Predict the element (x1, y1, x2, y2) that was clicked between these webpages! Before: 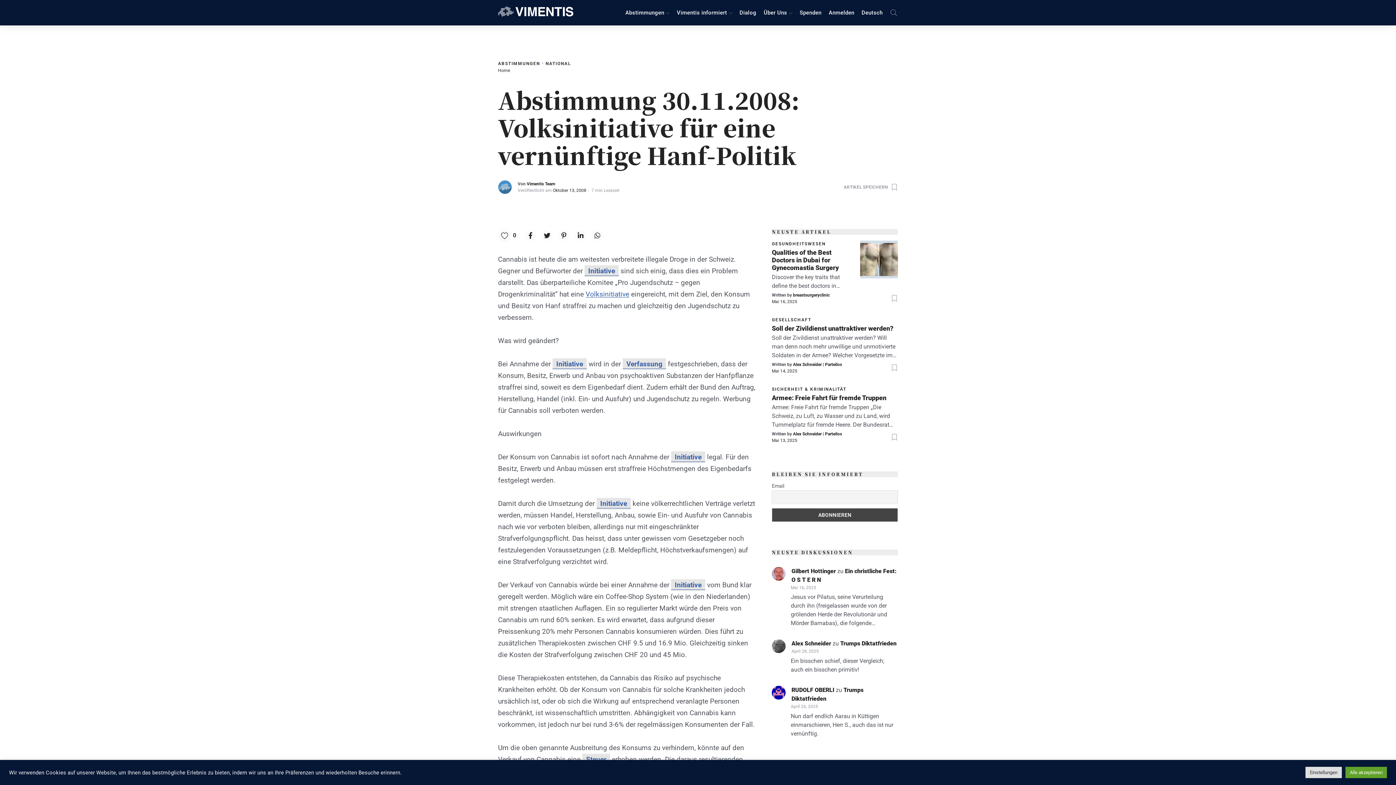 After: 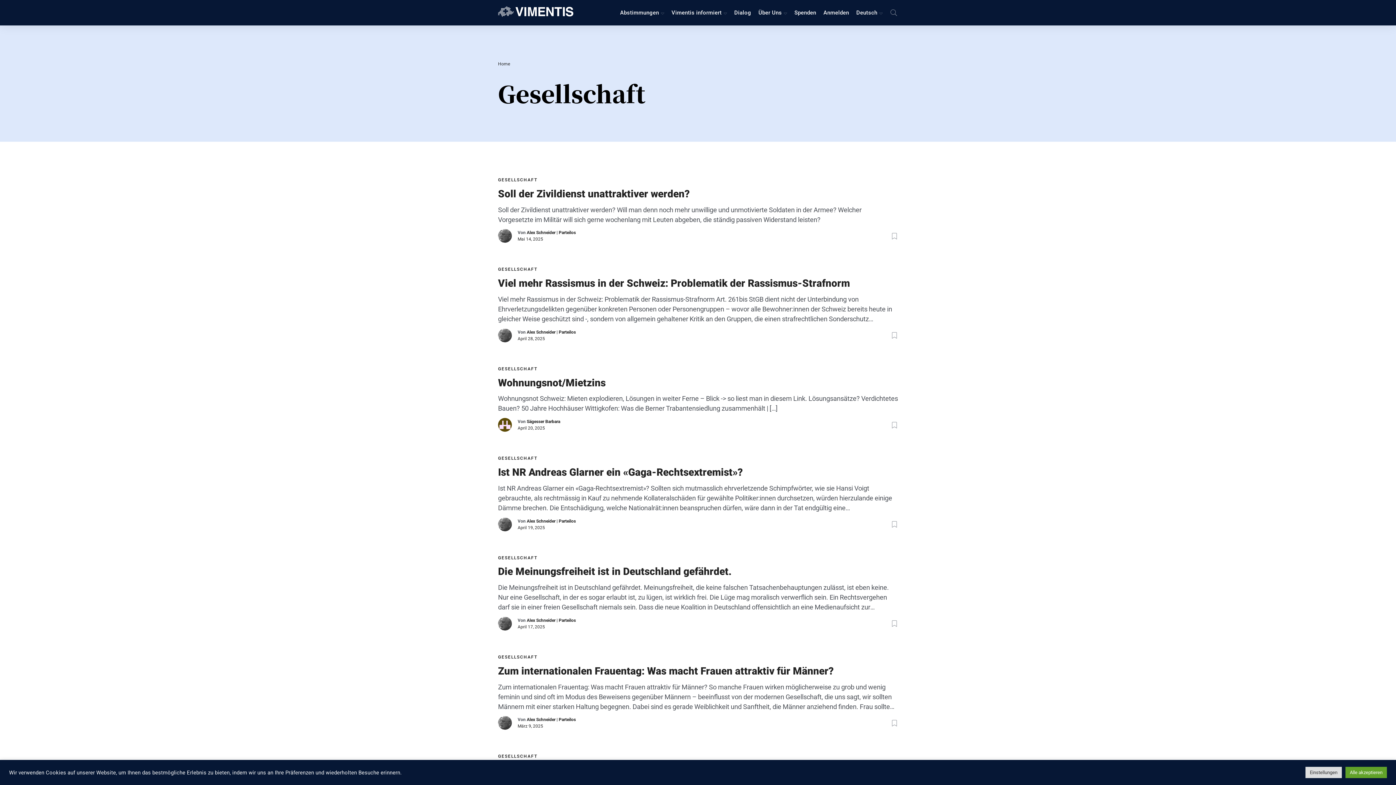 Action: bbox: (772, 317, 811, 322) label: GESELLSCHAFT